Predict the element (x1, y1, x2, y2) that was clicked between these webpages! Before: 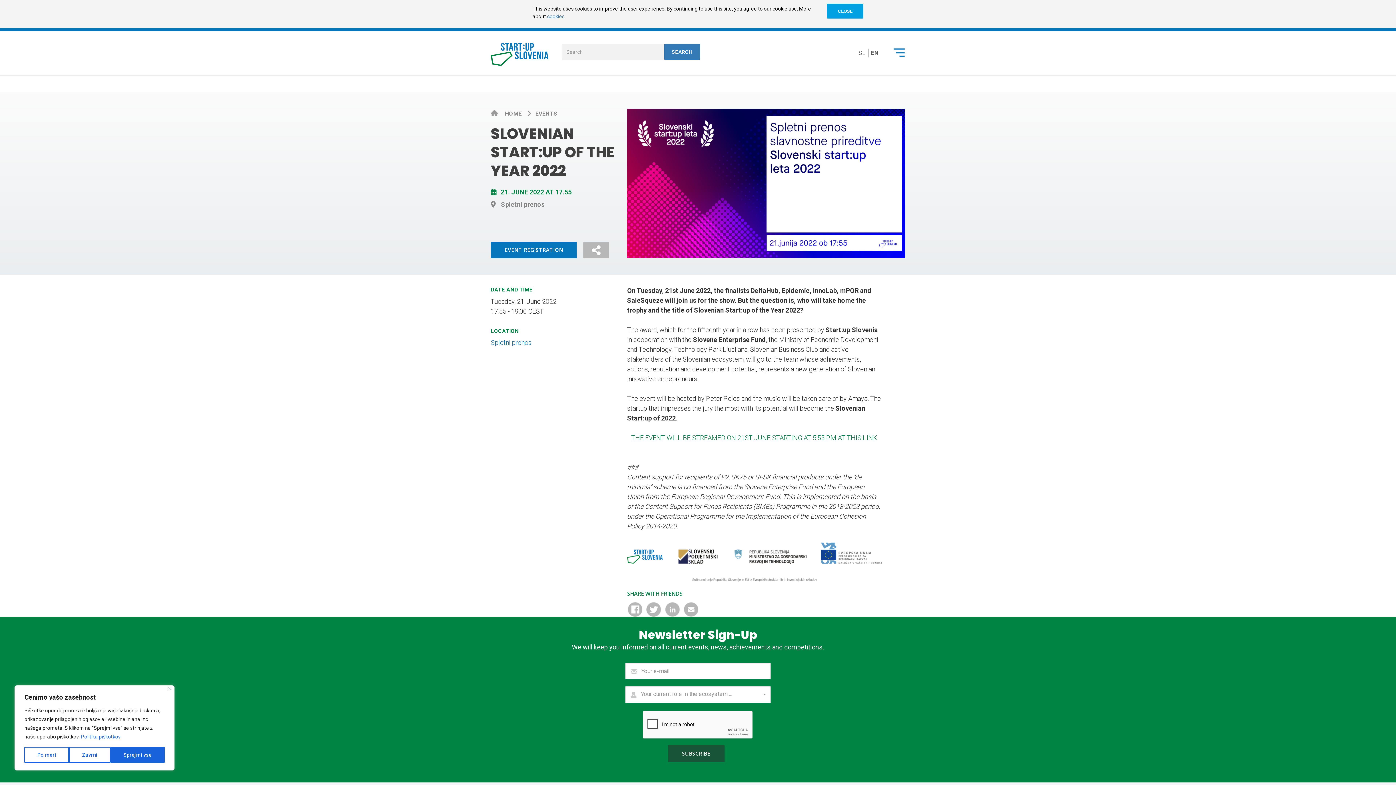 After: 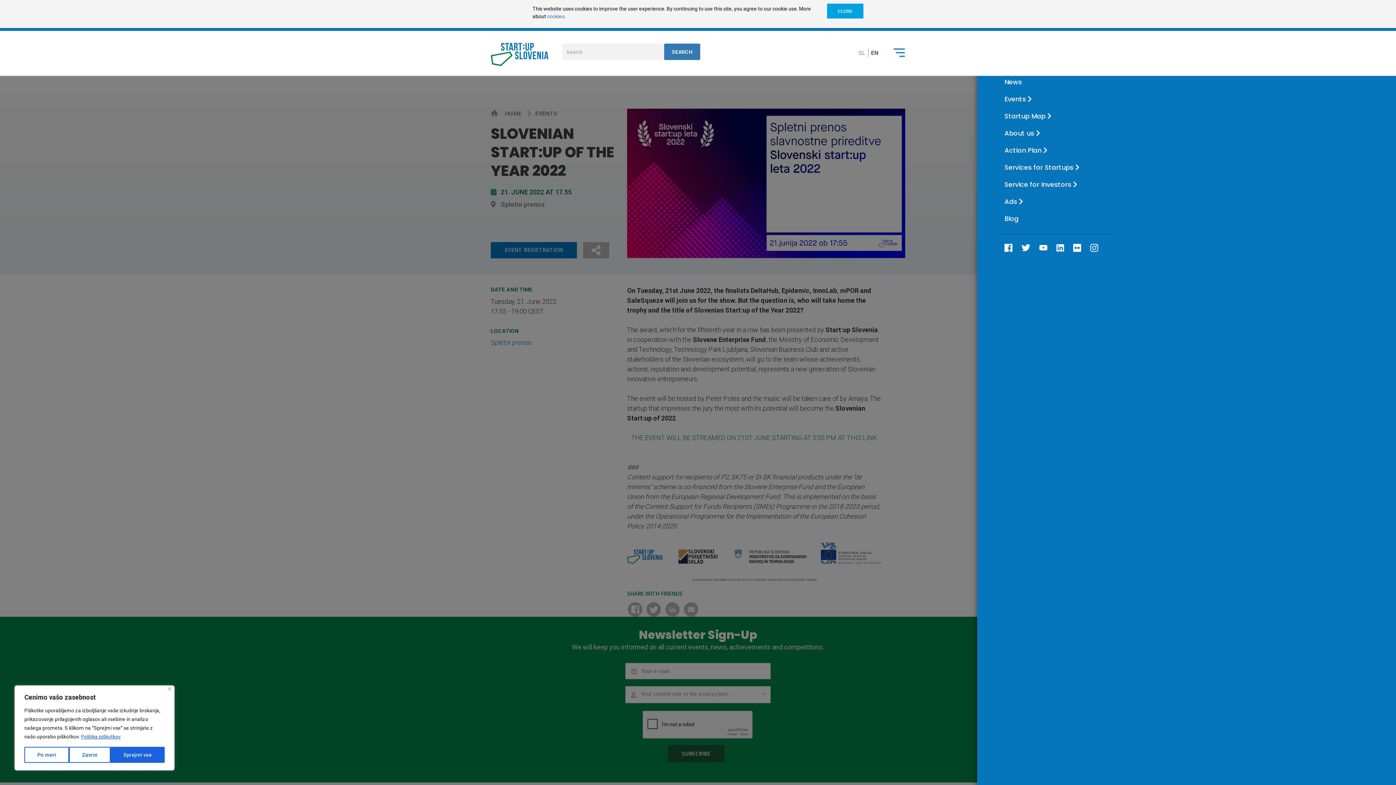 Action: bbox: (889, 46, 905, 60)